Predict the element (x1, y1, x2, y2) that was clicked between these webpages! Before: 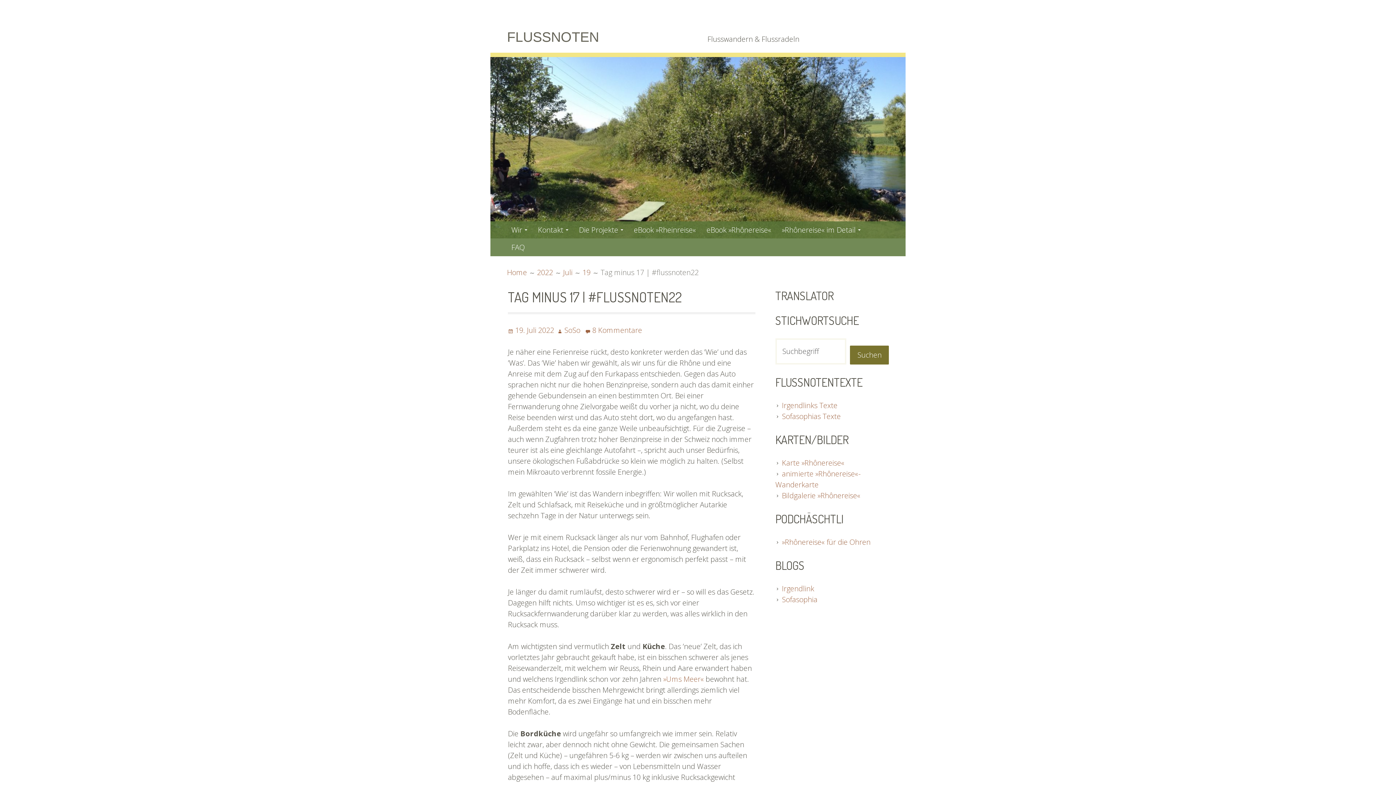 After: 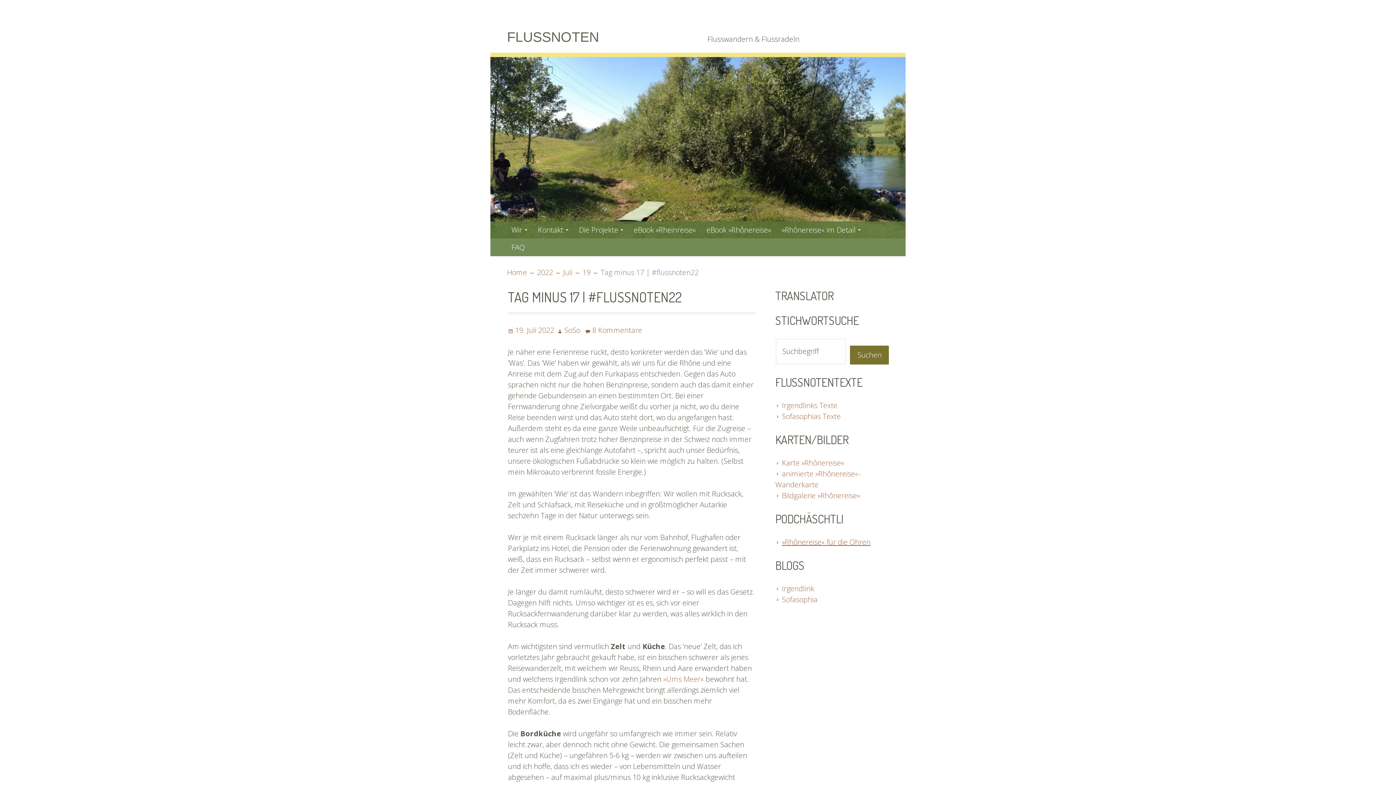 Action: bbox: (782, 537, 870, 547) label: »Rhônereise« für die Ohren